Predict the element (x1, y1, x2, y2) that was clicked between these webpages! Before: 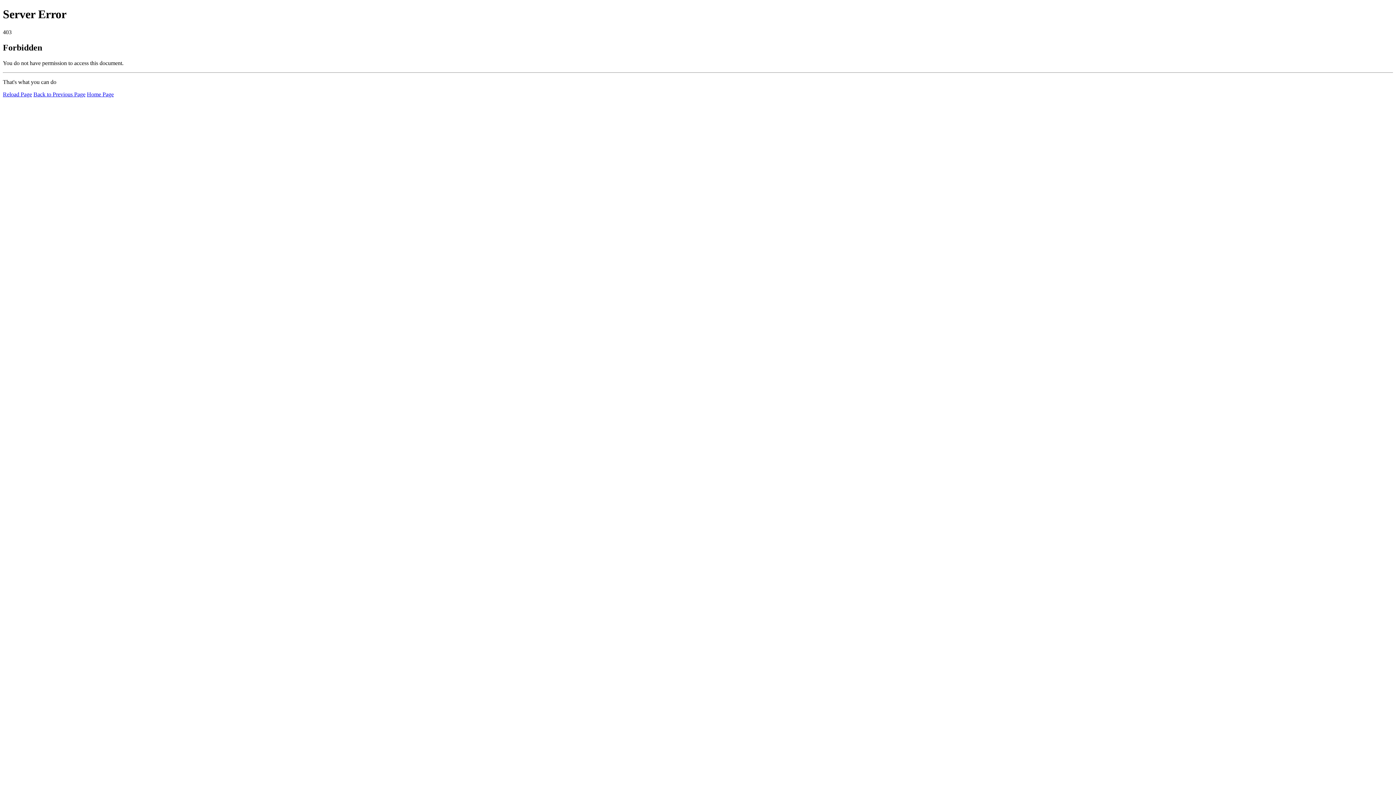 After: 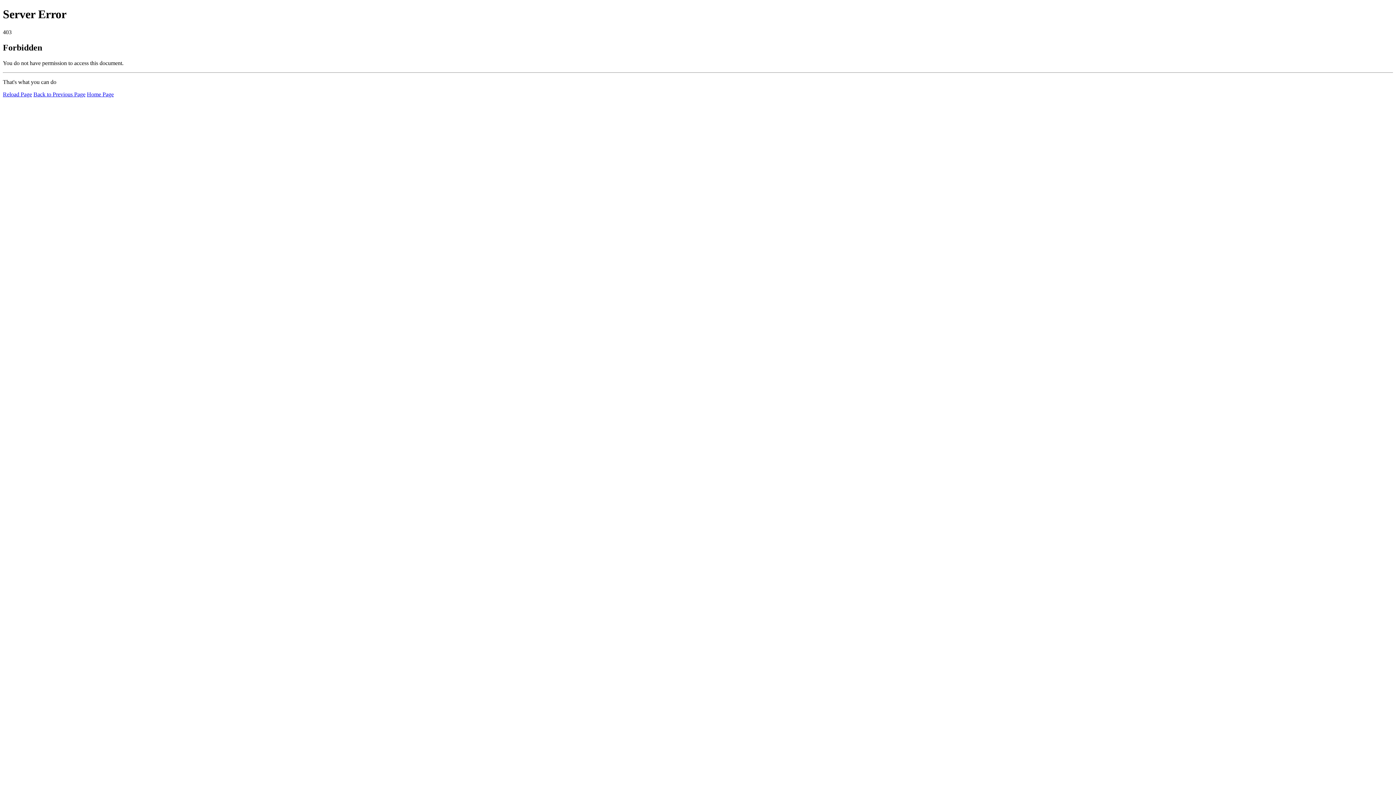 Action: bbox: (2, 91, 32, 97) label: Reload Page